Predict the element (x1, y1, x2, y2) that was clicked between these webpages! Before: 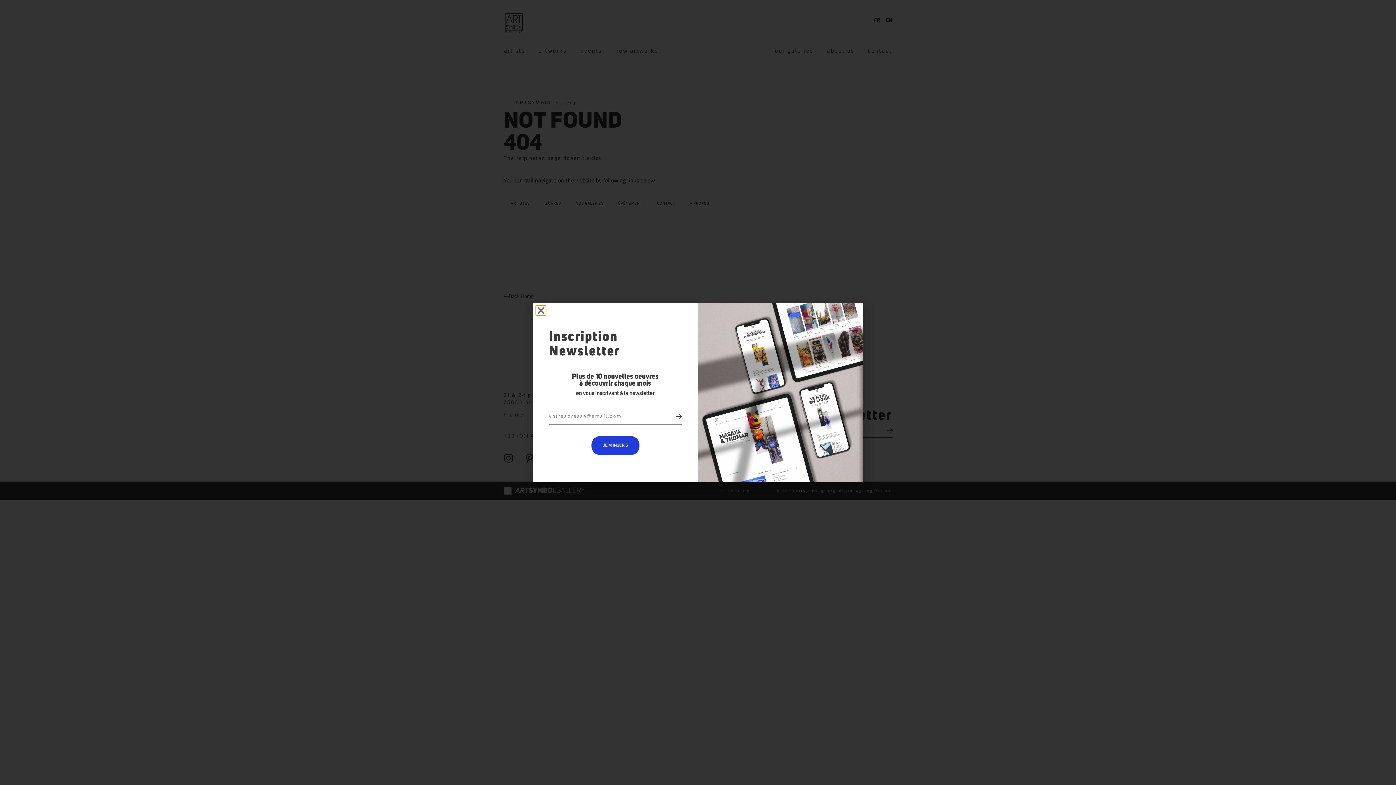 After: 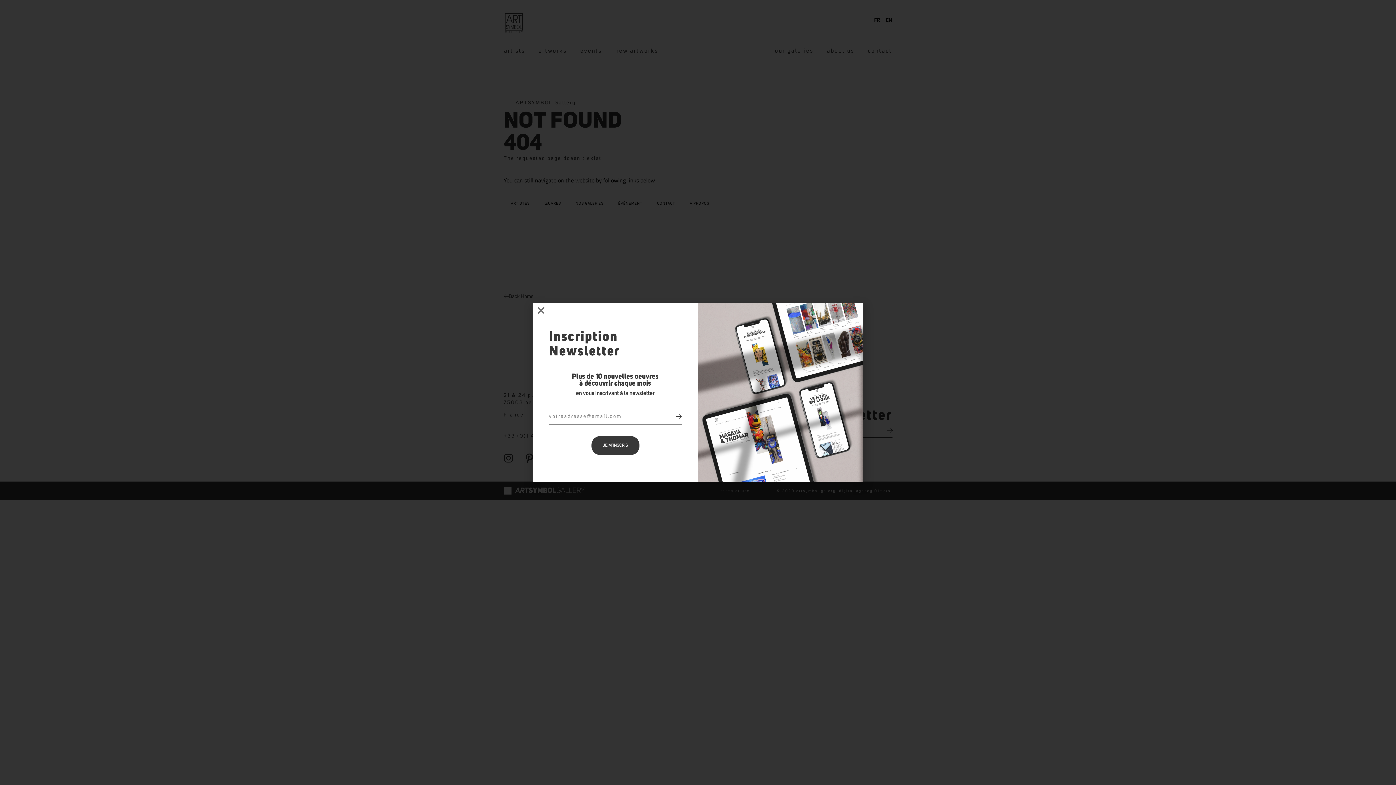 Action: bbox: (591, 436, 639, 455) label: JE M’INSCRIS